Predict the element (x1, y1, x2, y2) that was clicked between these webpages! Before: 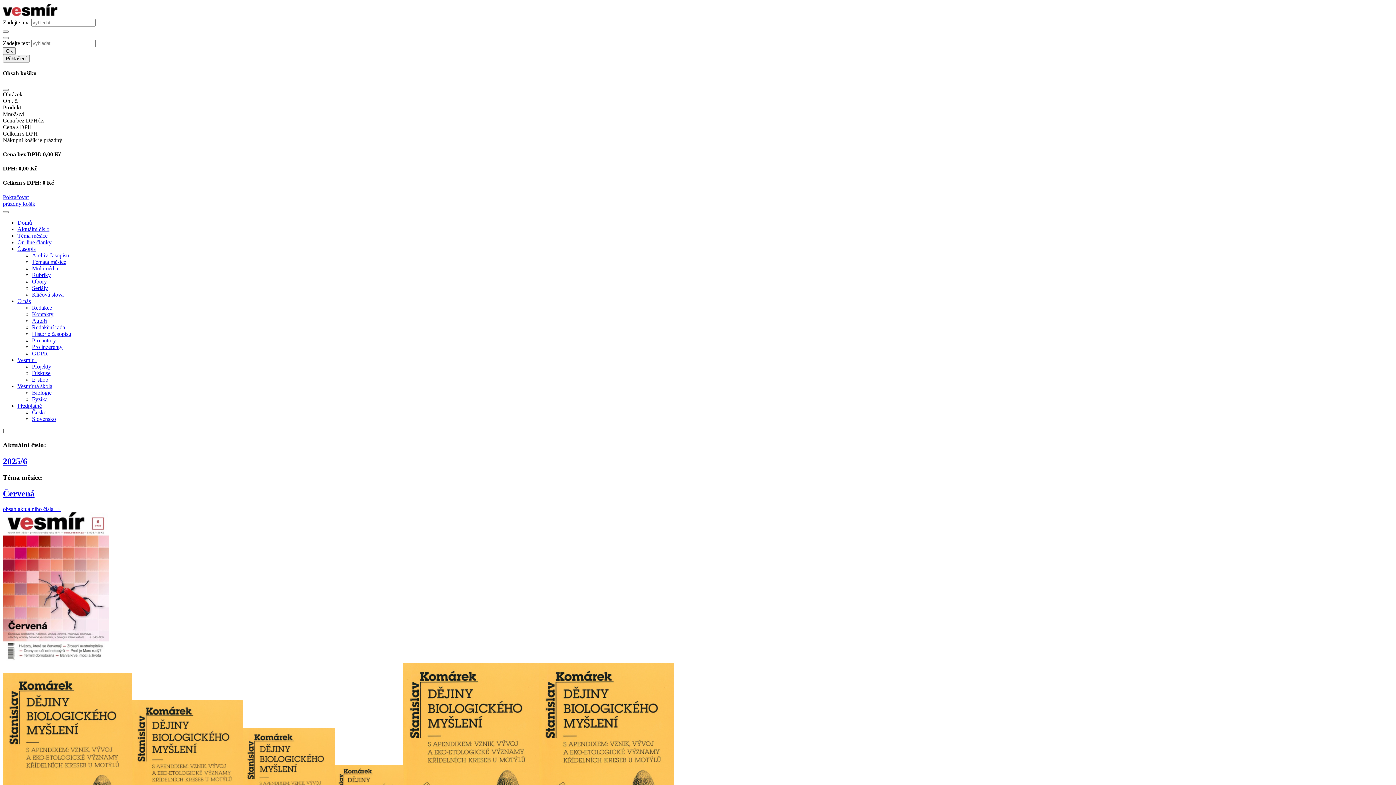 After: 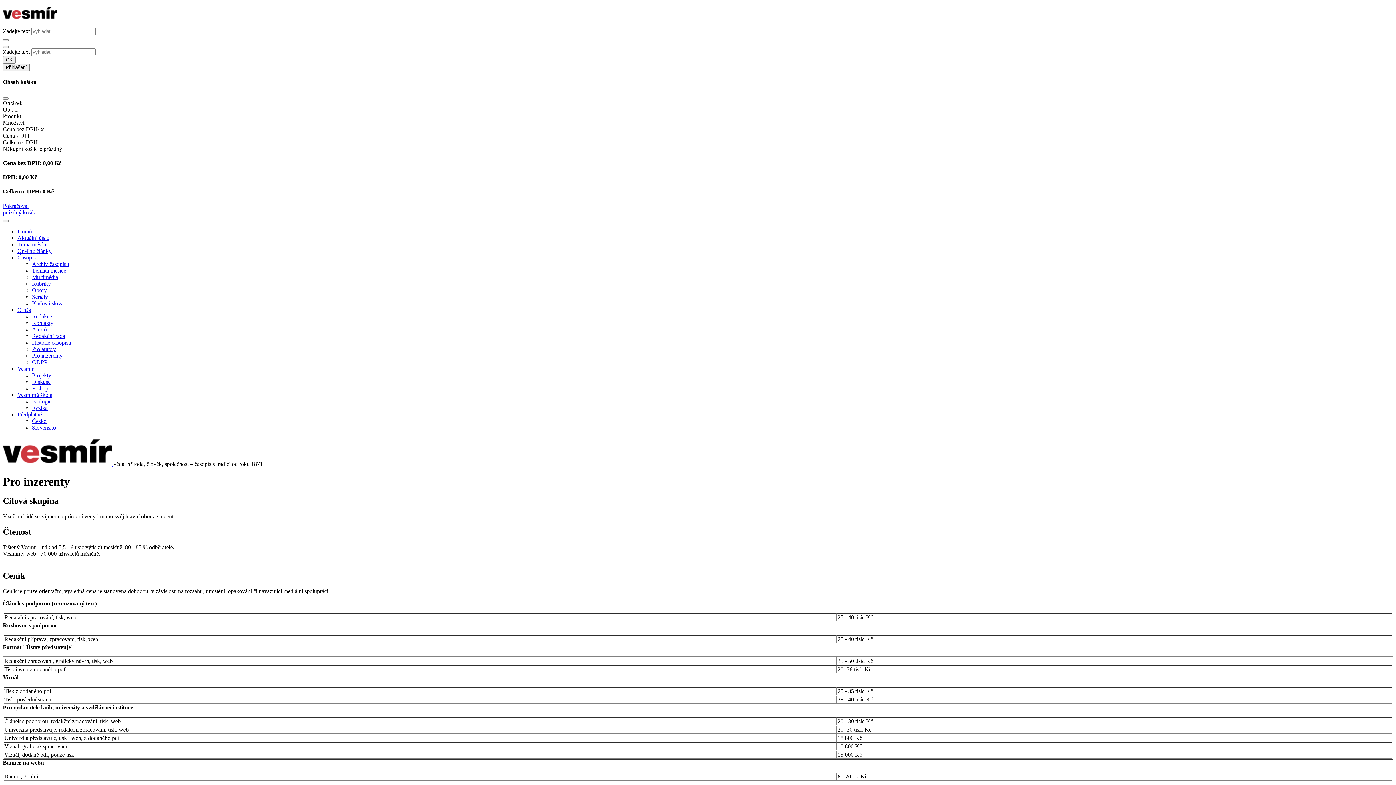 Action: label: Pro inzerenty bbox: (32, 343, 62, 350)